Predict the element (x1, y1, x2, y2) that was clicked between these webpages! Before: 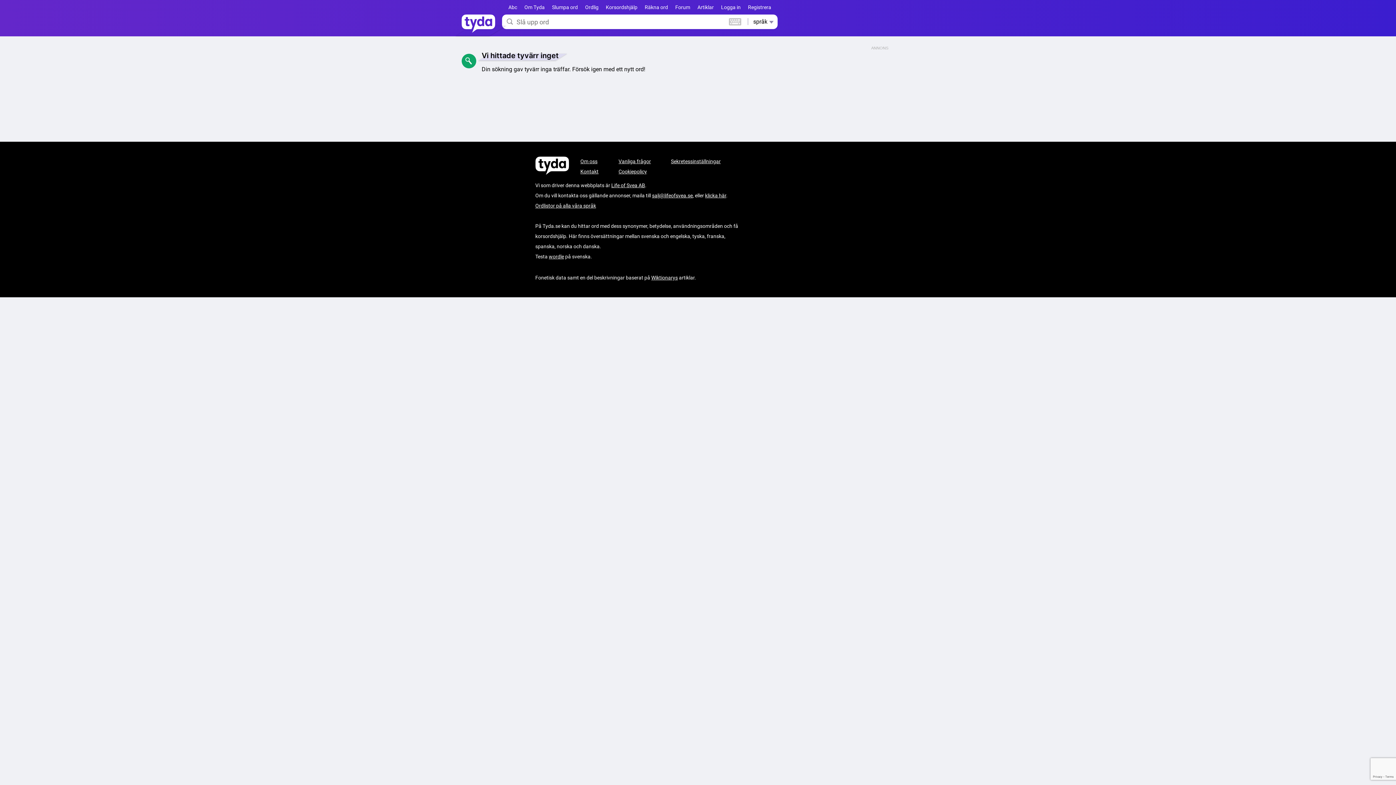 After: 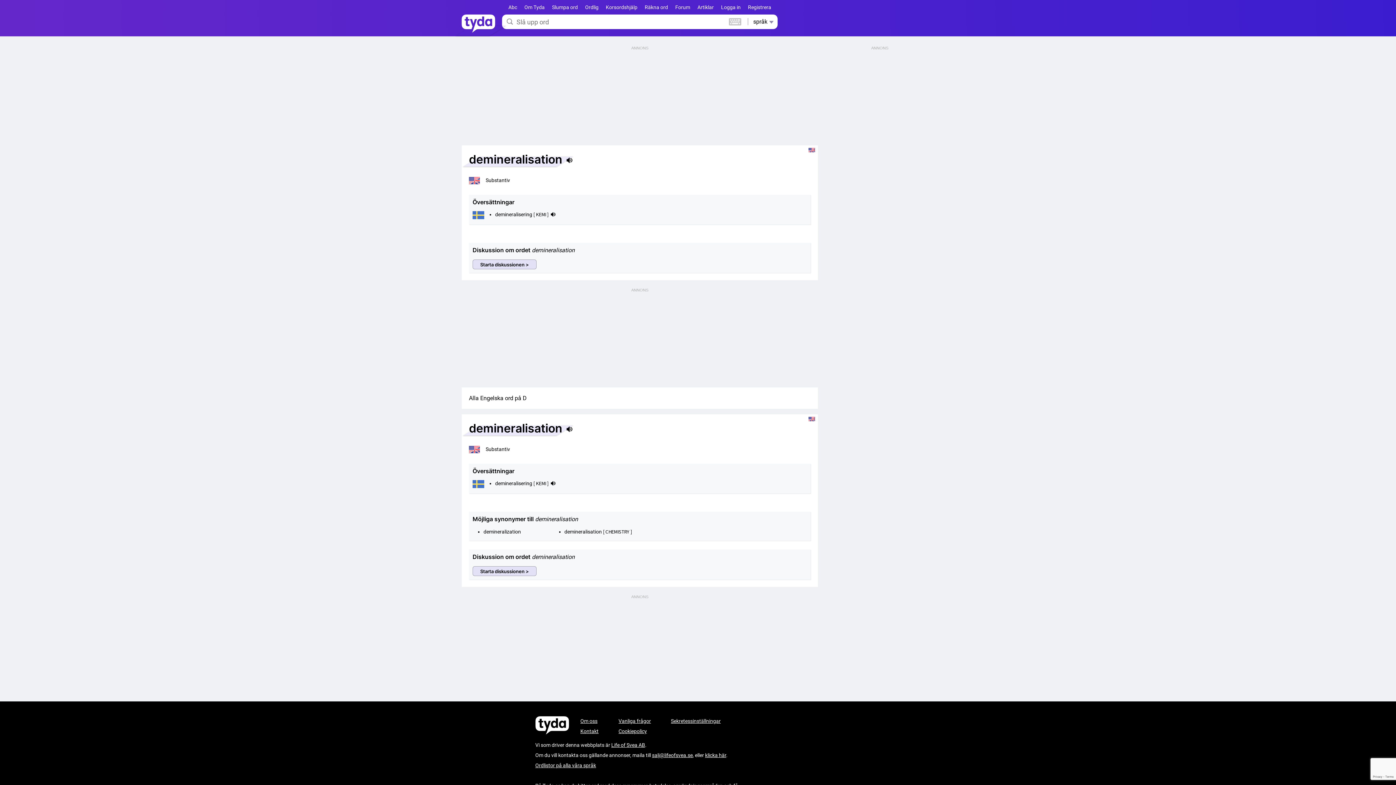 Action: label: Slumpa ord bbox: (552, 4, 578, 10)